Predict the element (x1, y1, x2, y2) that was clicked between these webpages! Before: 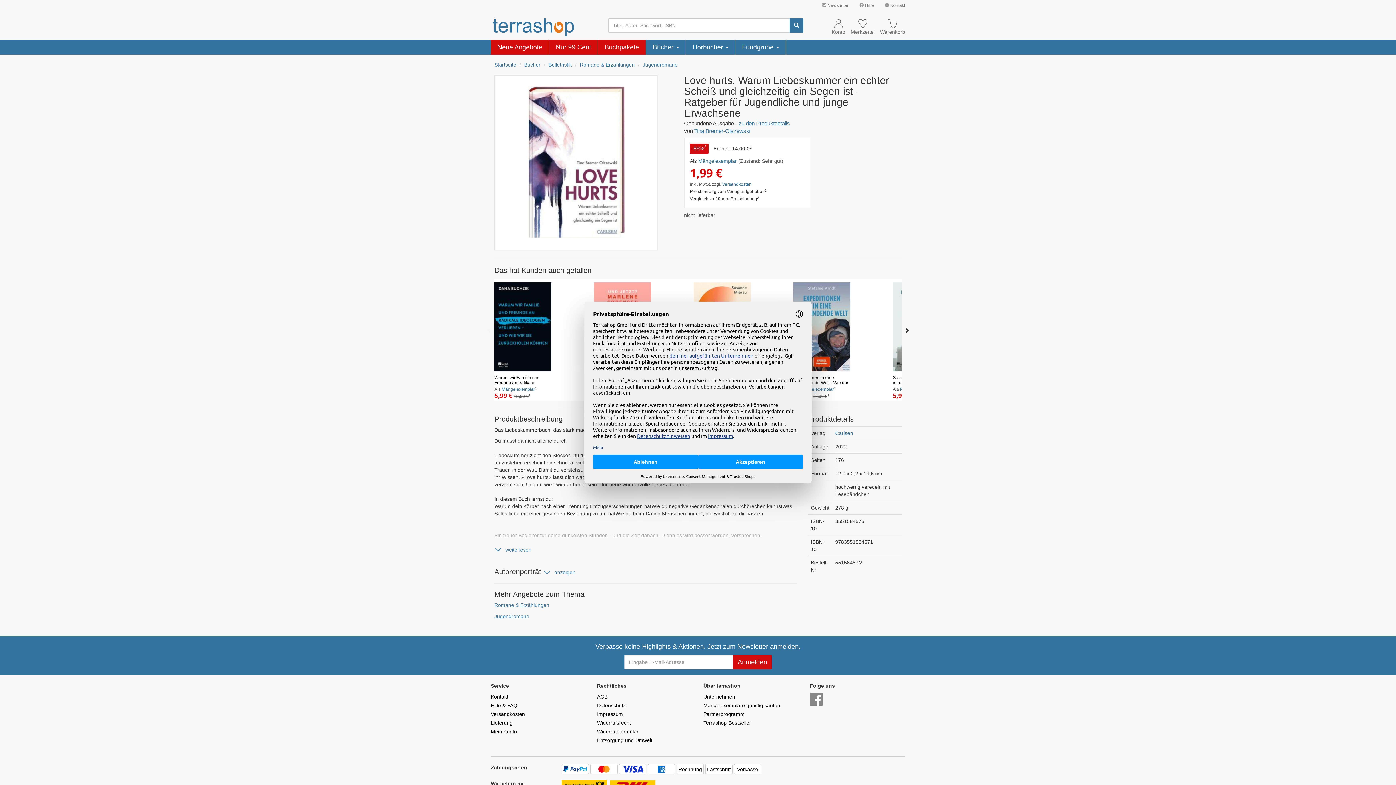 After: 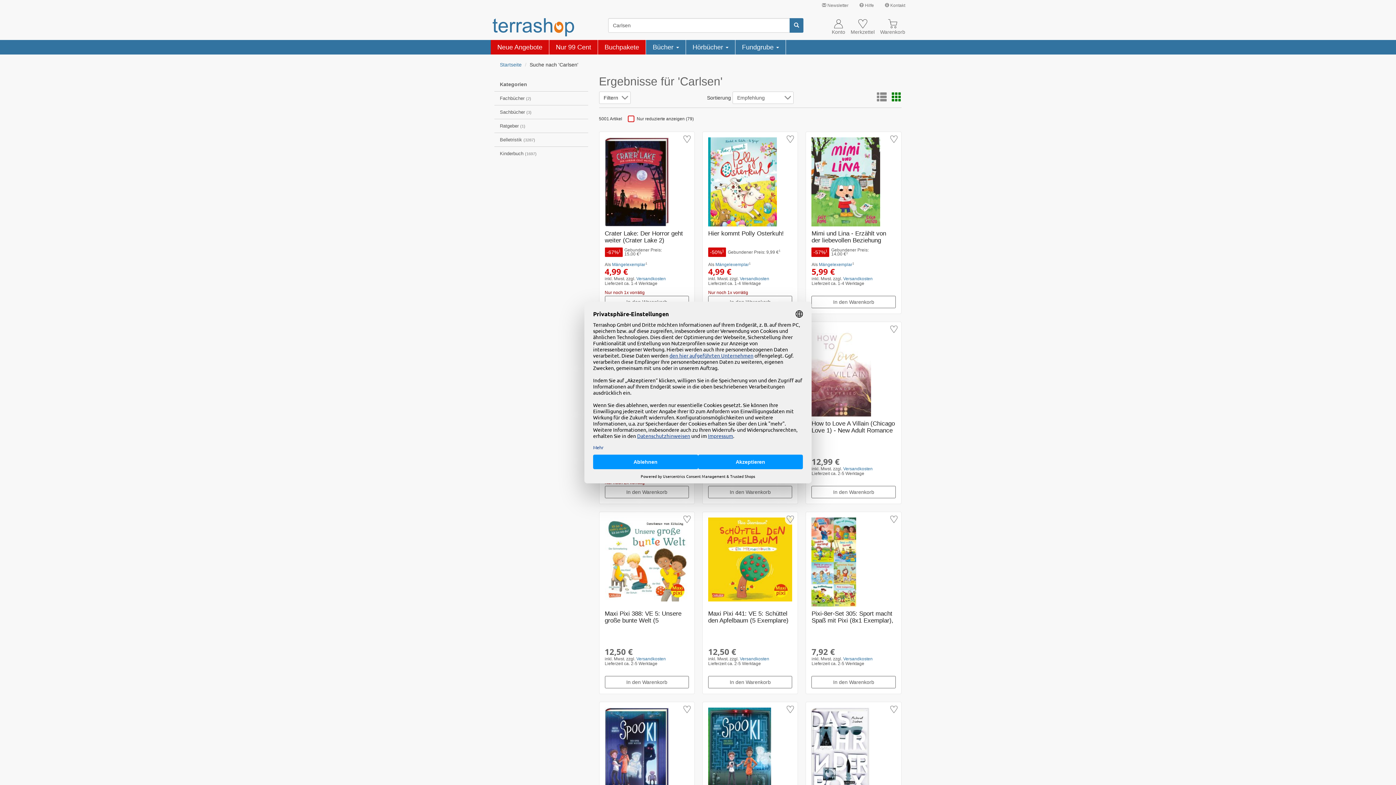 Action: label: Carlsen bbox: (835, 430, 853, 436)